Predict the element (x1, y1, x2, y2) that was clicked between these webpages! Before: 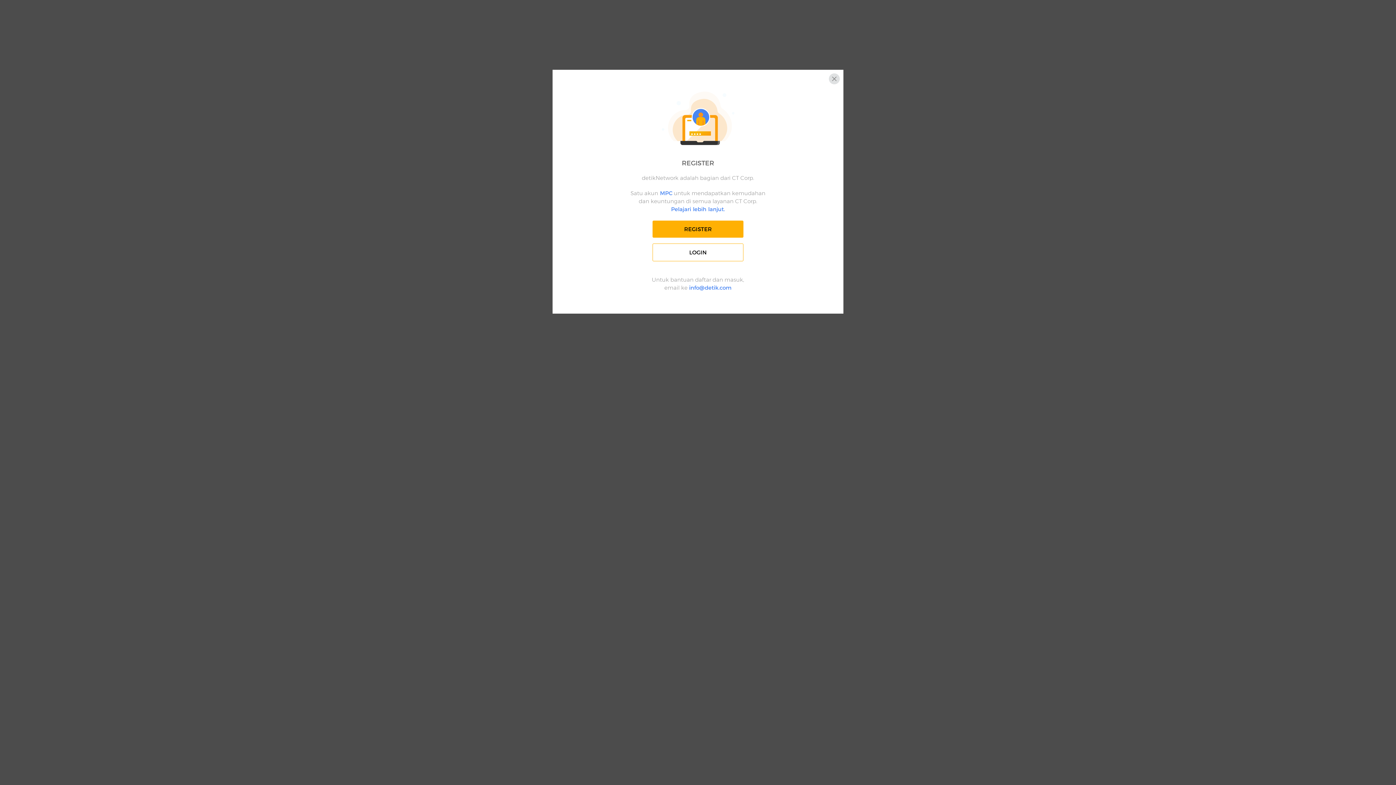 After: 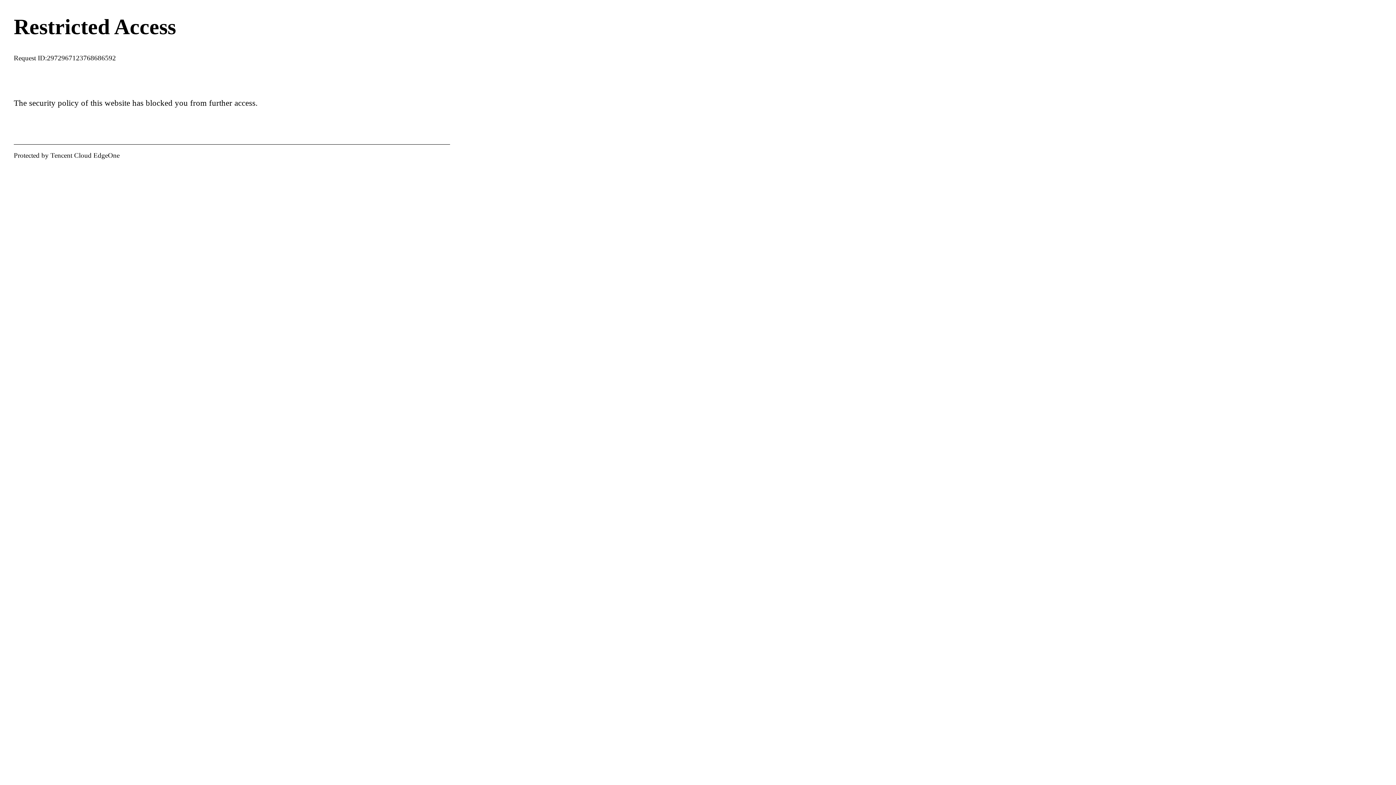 Action: bbox: (652, 243, 743, 261) label: LOGIN